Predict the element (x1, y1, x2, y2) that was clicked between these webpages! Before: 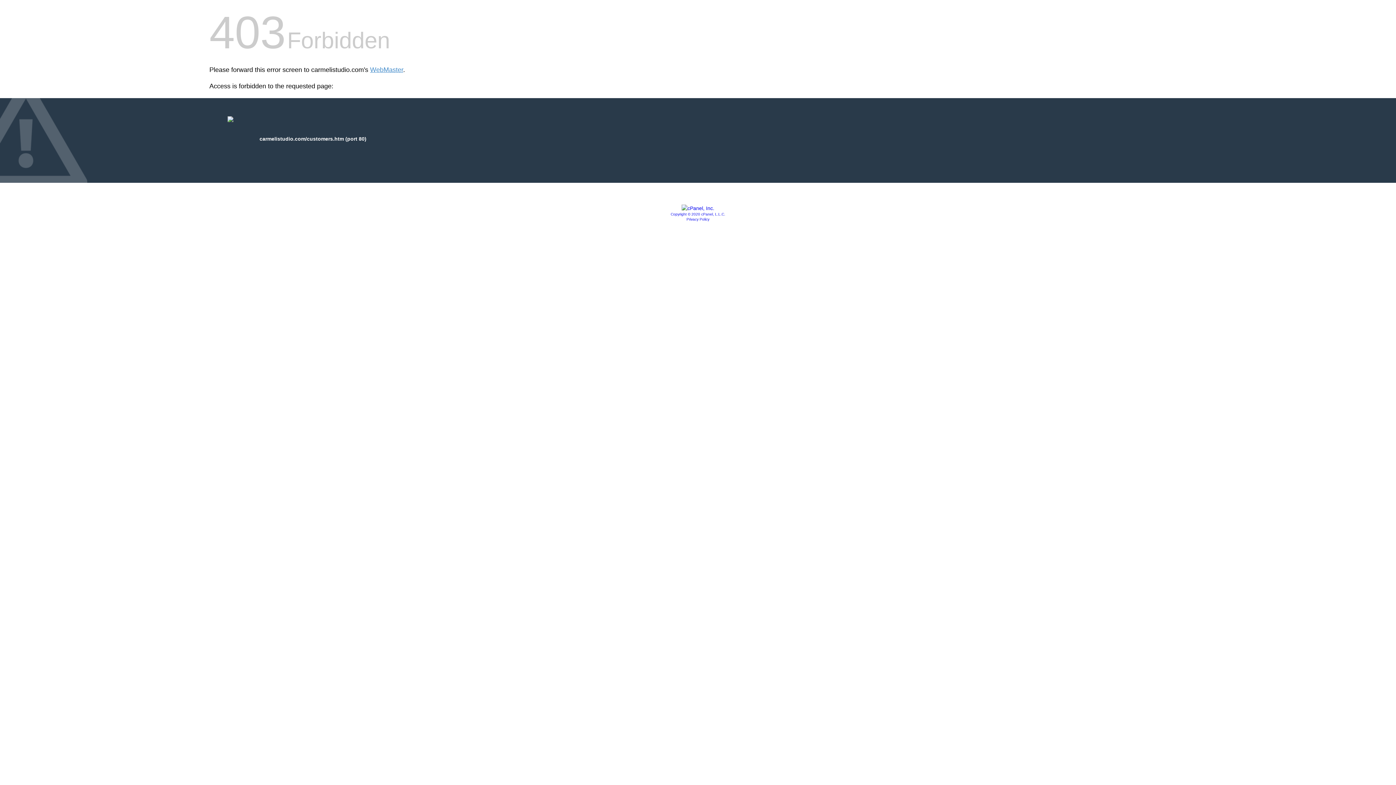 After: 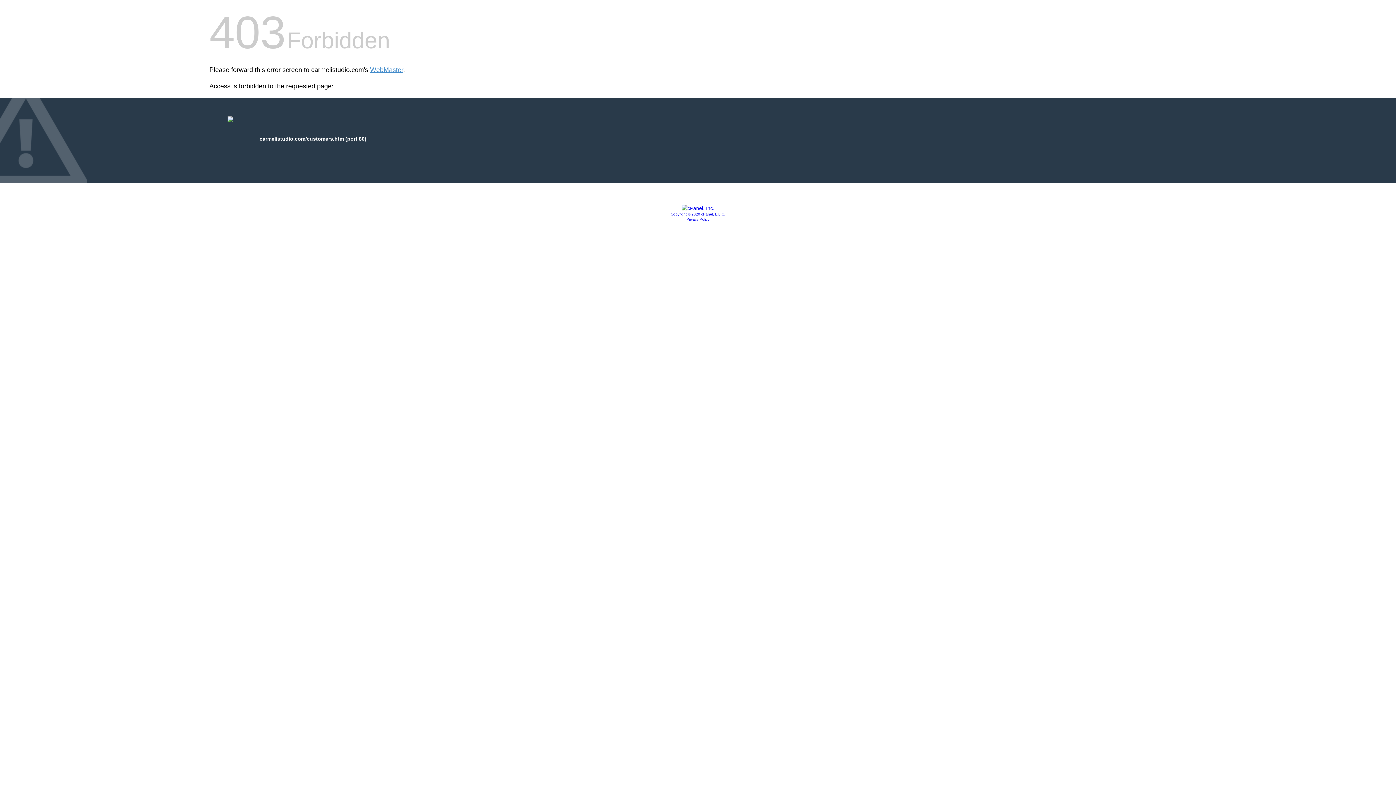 Action: bbox: (670, 212, 725, 216) label: Copyright © 2020 cPanel, L.L.C.